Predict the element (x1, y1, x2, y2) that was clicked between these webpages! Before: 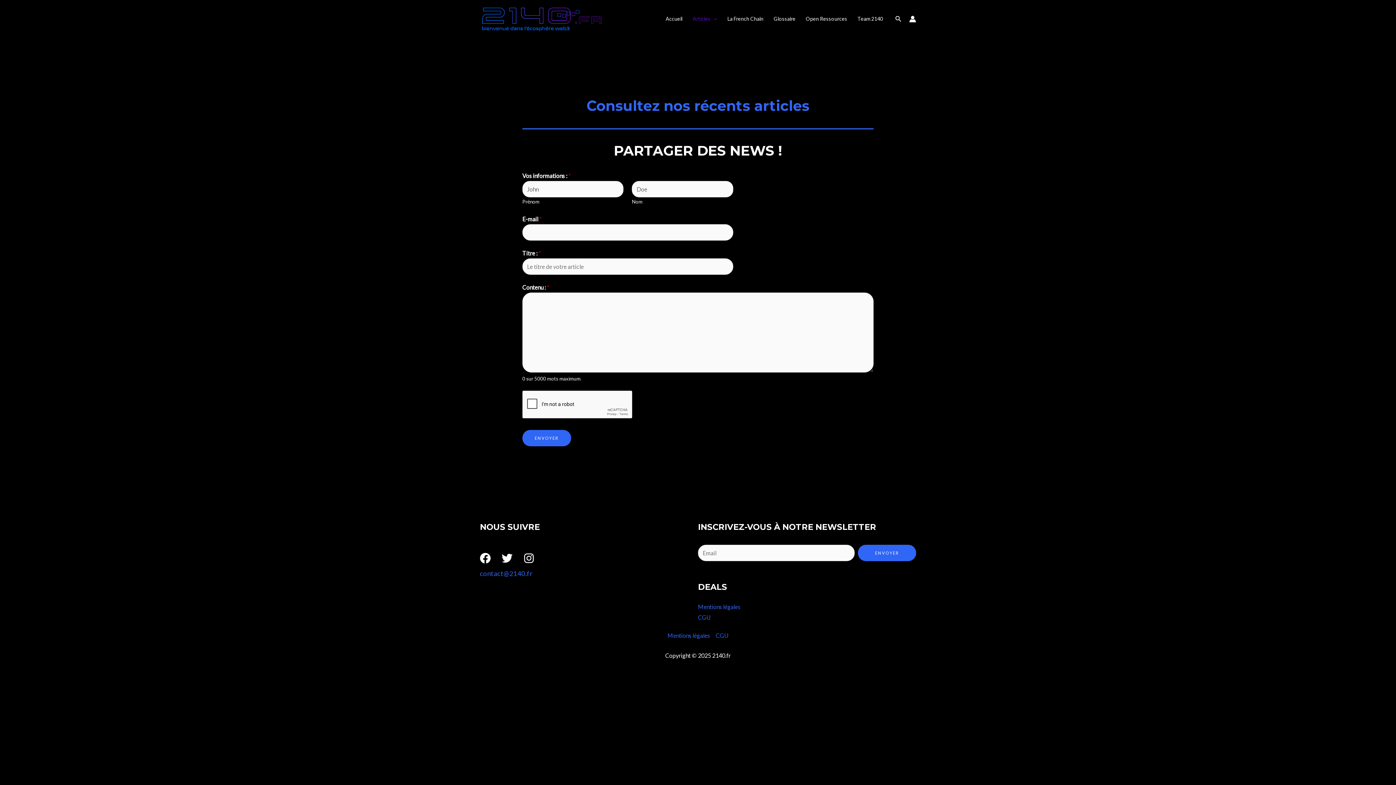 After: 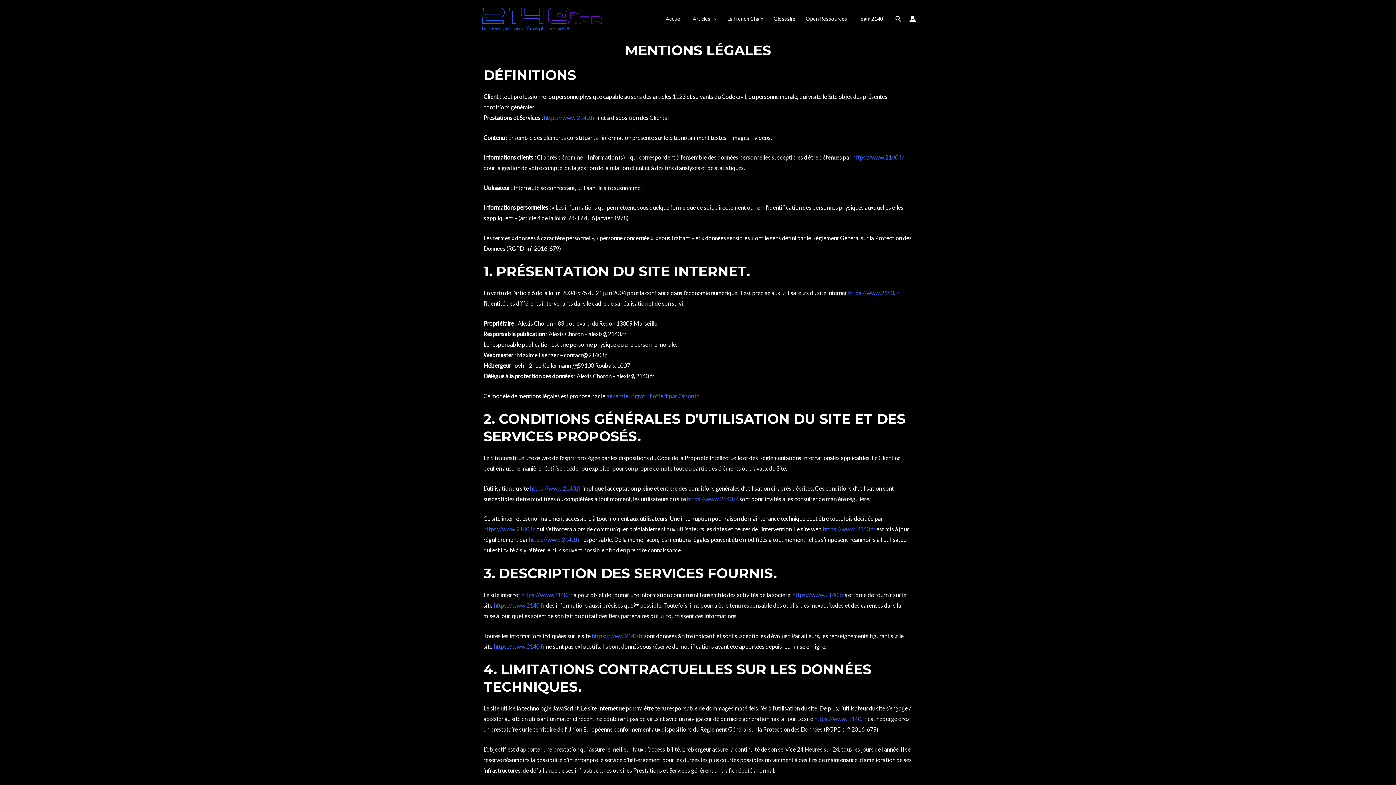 Action: bbox: (667, 630, 713, 640) label: Mentions légales